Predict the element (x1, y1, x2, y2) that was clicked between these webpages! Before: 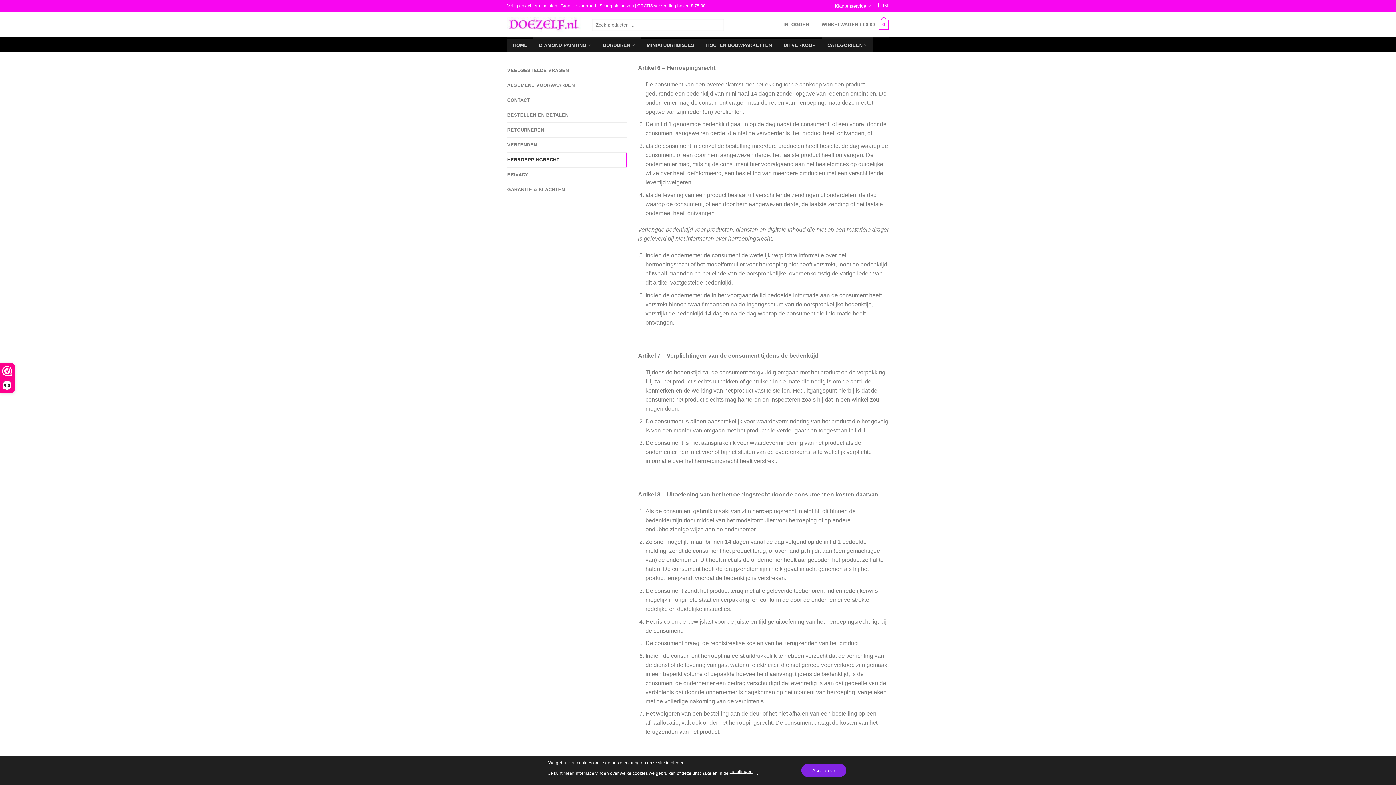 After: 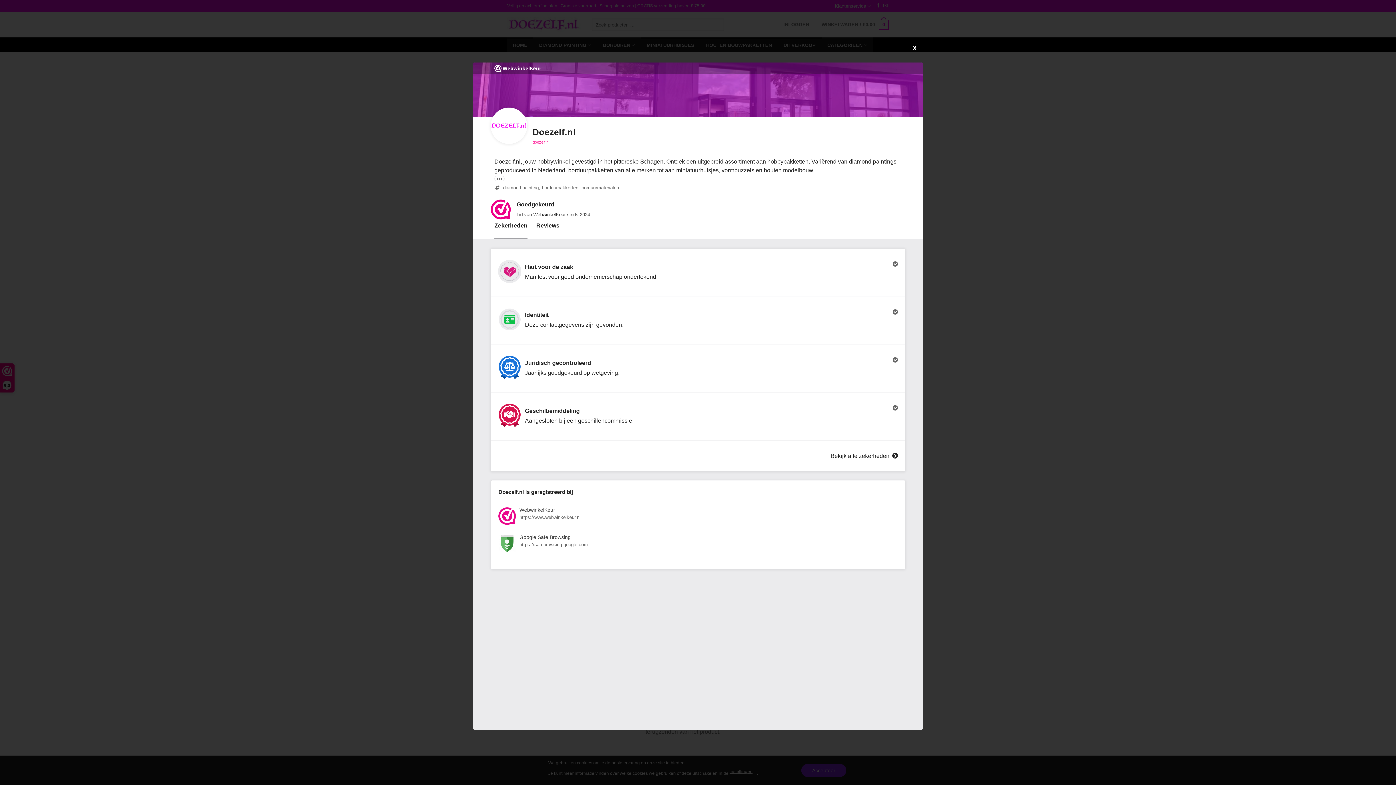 Action: label: 9,0 bbox: (0, 364, 14, 392)